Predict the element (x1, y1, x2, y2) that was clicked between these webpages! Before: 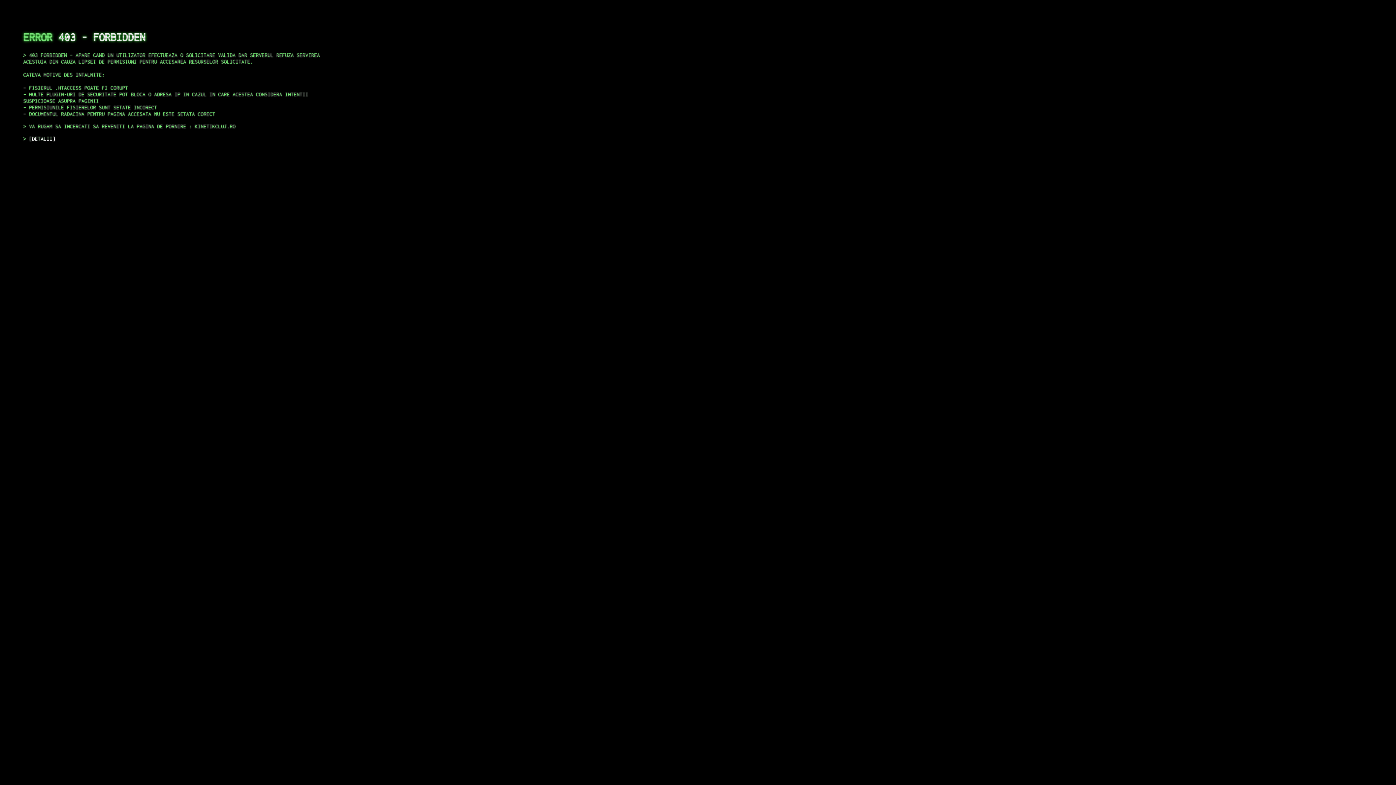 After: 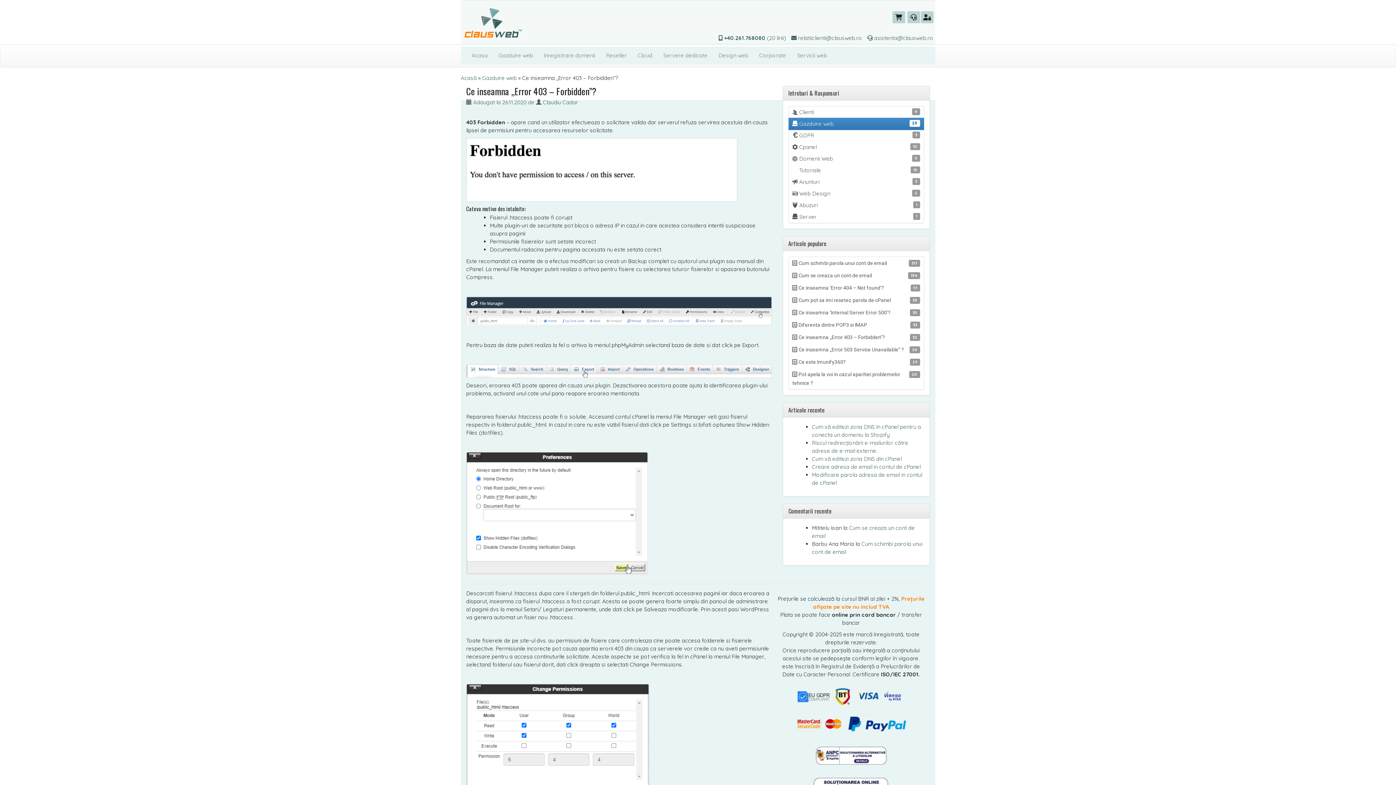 Action: bbox: (29, 135, 55, 141) label: DETALII